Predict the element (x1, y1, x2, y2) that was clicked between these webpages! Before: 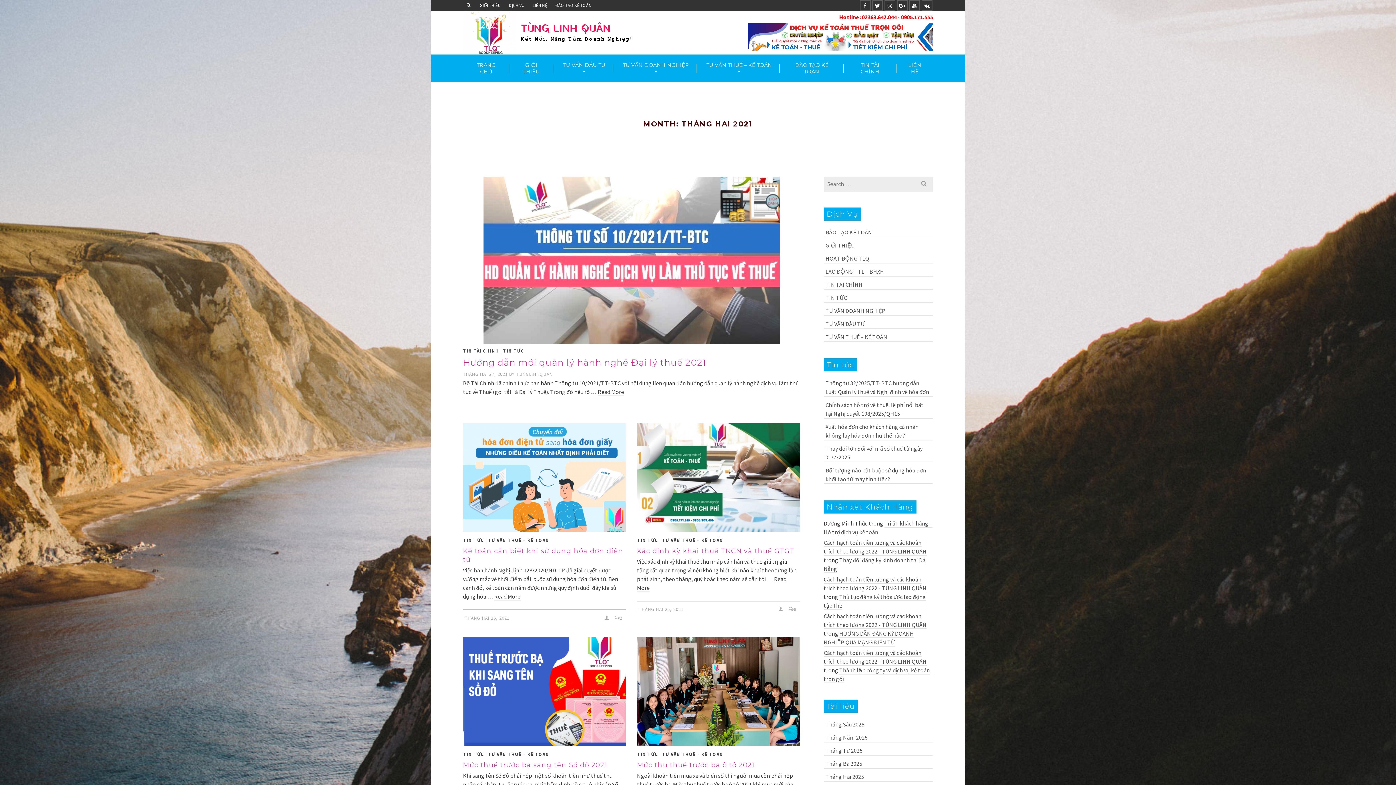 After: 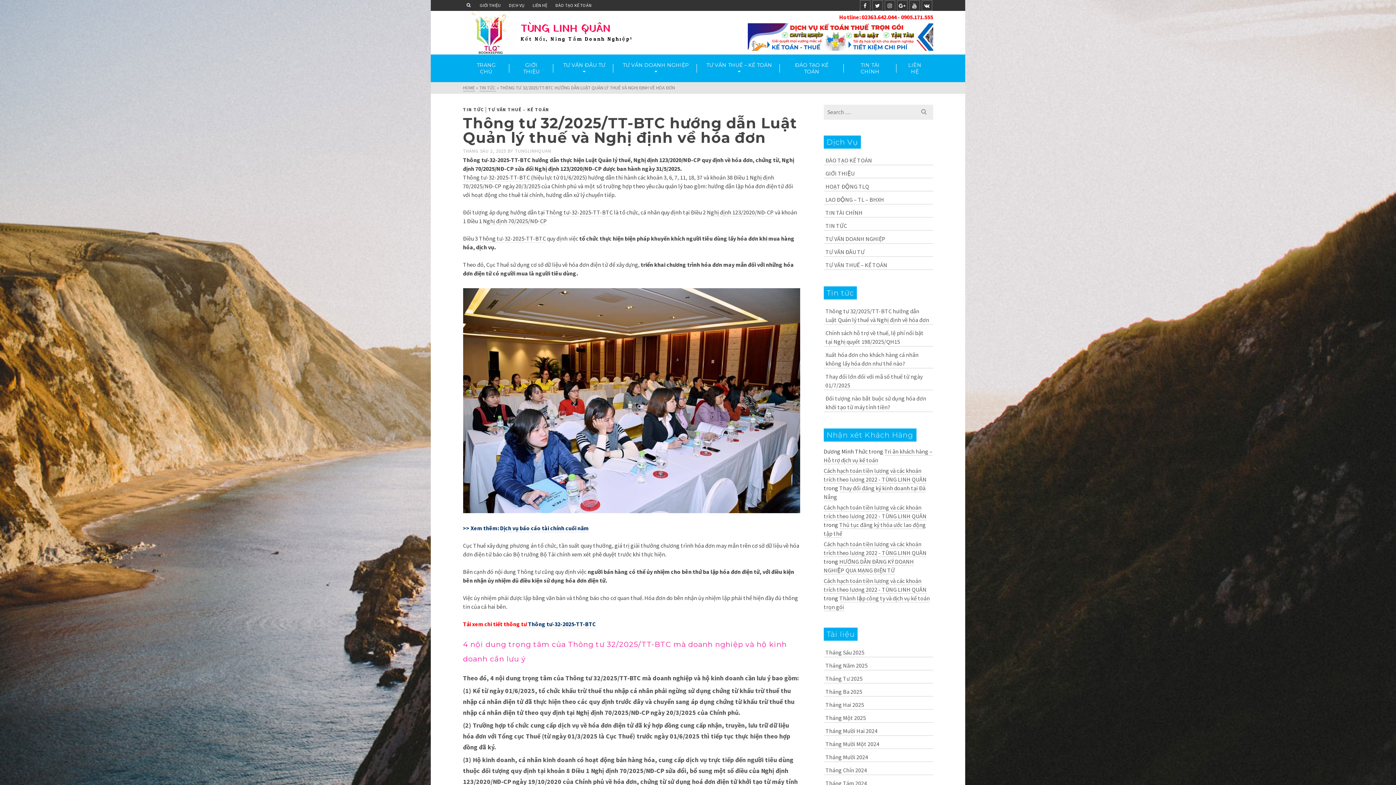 Action: label: Thông tư 32/2025/TT-BTC hướng dẫn Luật Quản lý thuế và Nghị định về hóa đơn bbox: (823, 377, 933, 397)